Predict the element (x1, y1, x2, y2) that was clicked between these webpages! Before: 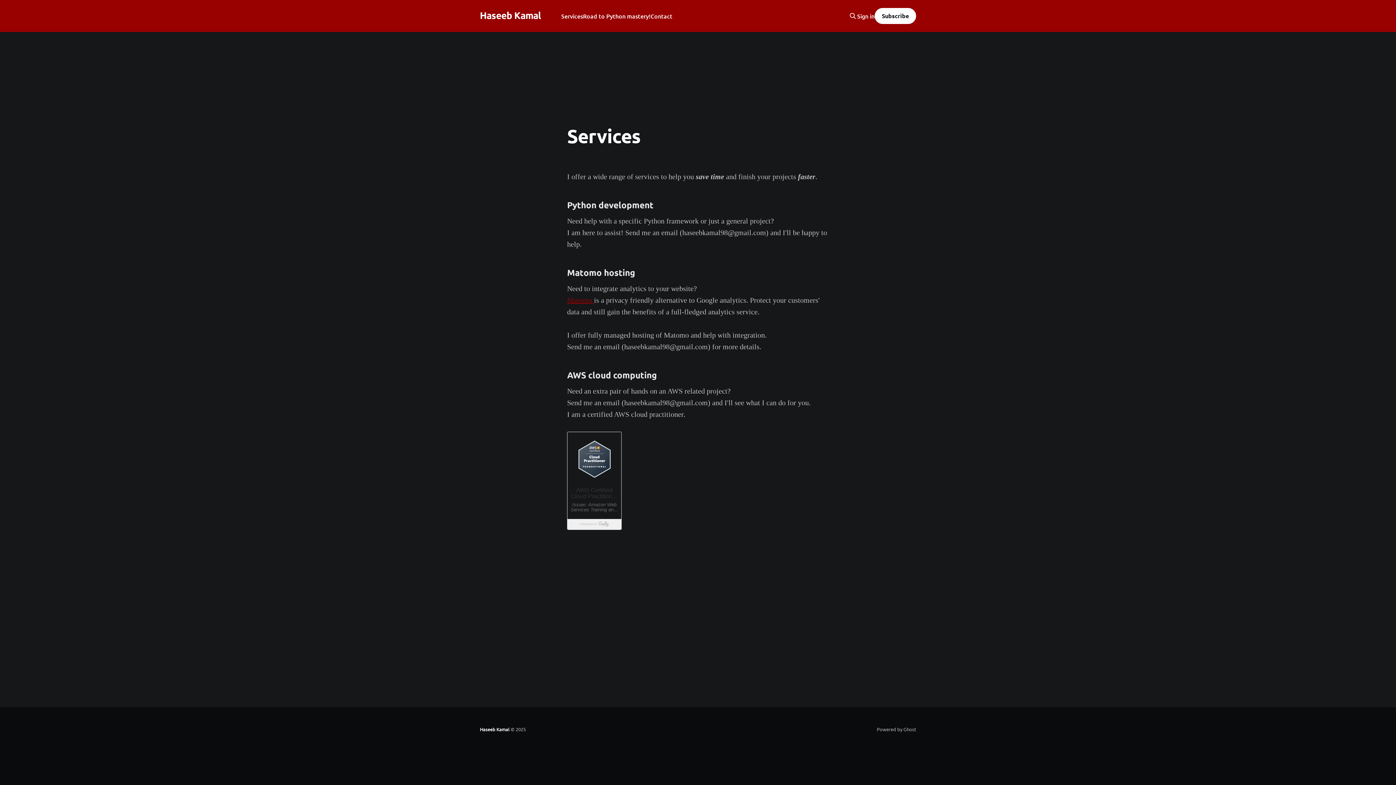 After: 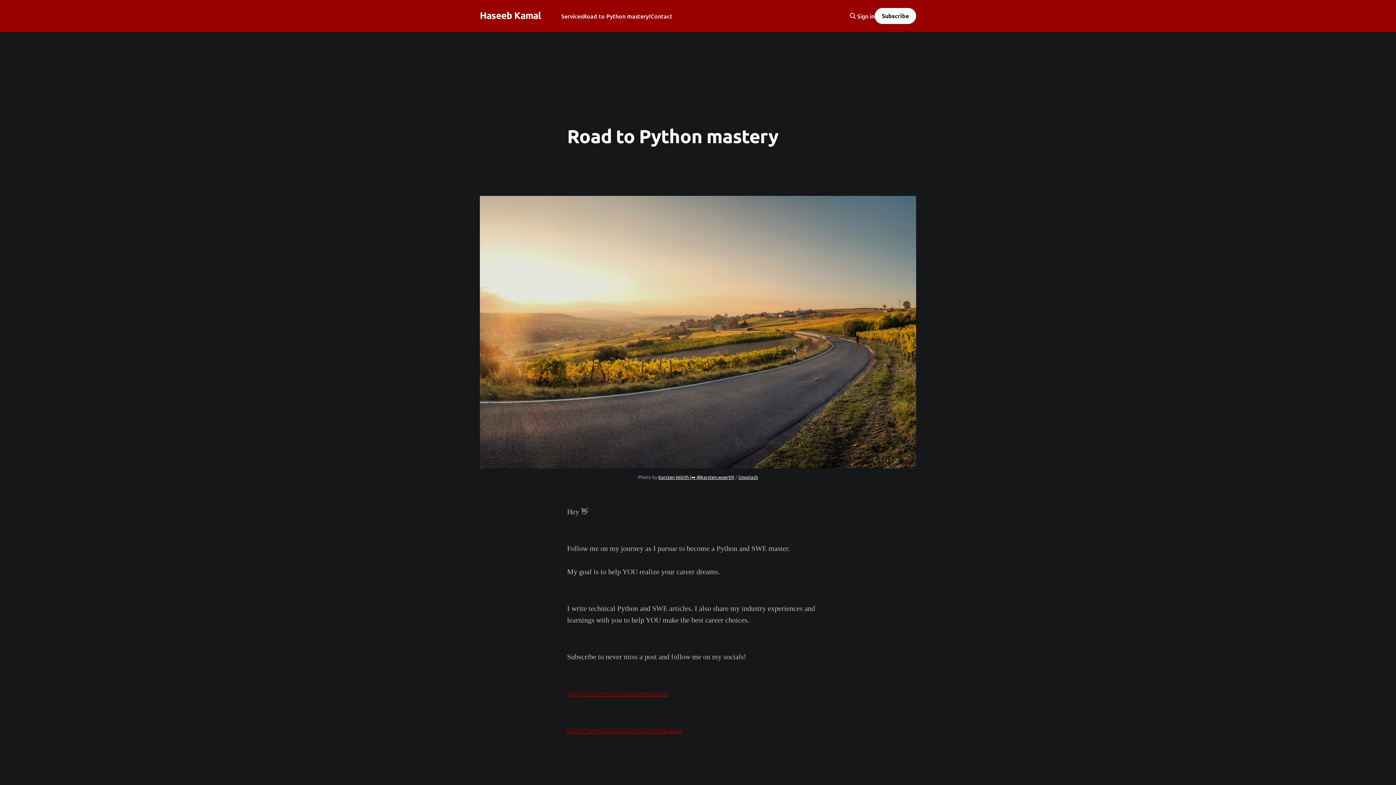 Action: label: Road to Python mastery! bbox: (583, 11, 650, 21)